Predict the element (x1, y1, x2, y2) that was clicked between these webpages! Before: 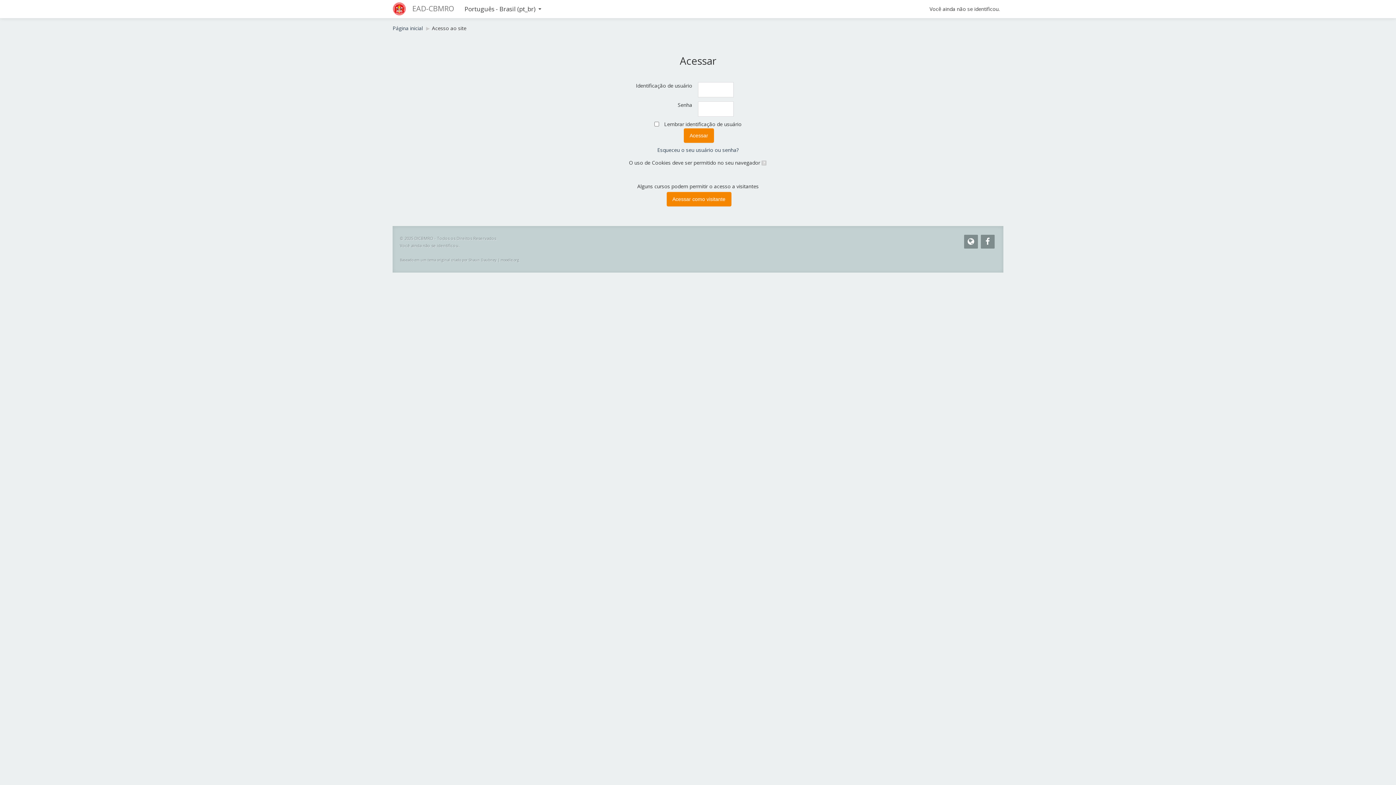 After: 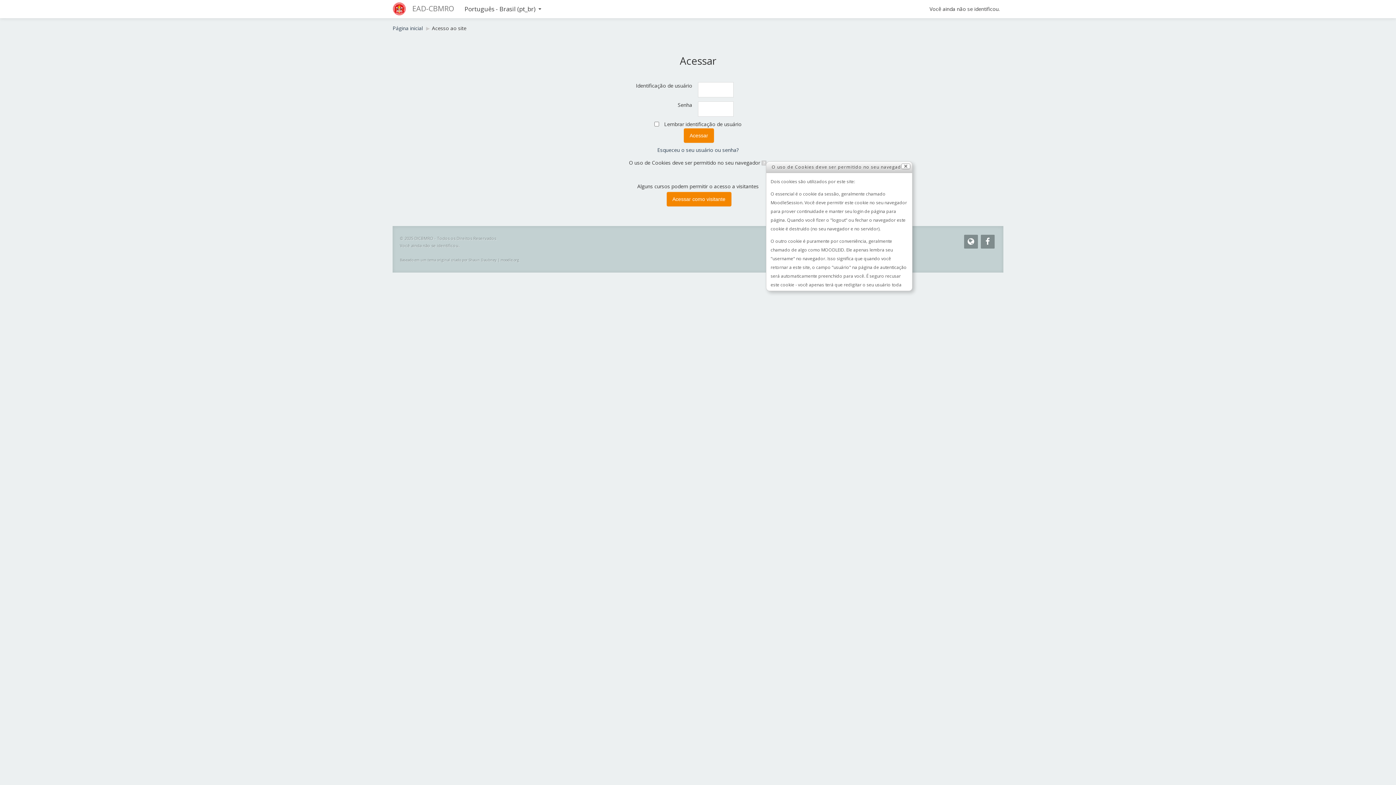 Action: bbox: (760, 159, 767, 166)